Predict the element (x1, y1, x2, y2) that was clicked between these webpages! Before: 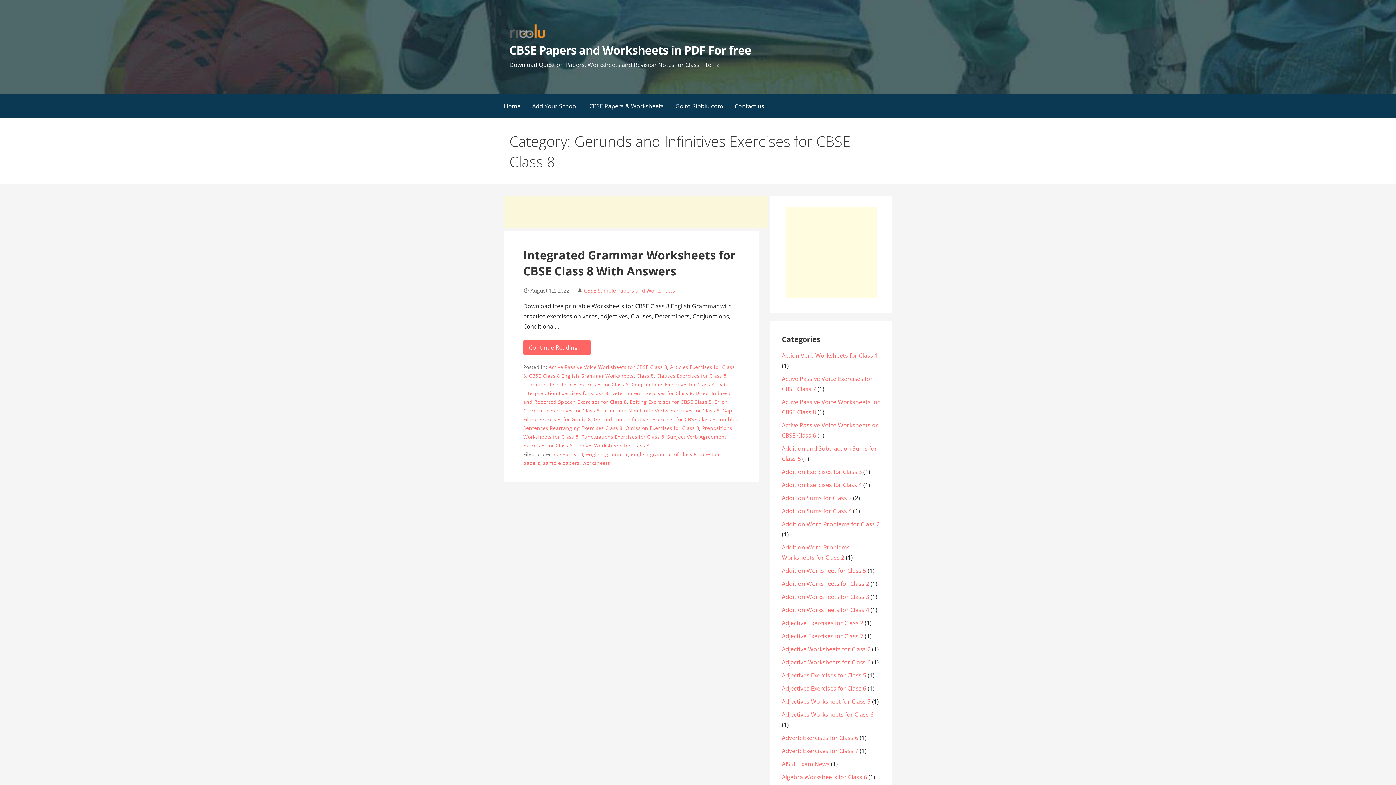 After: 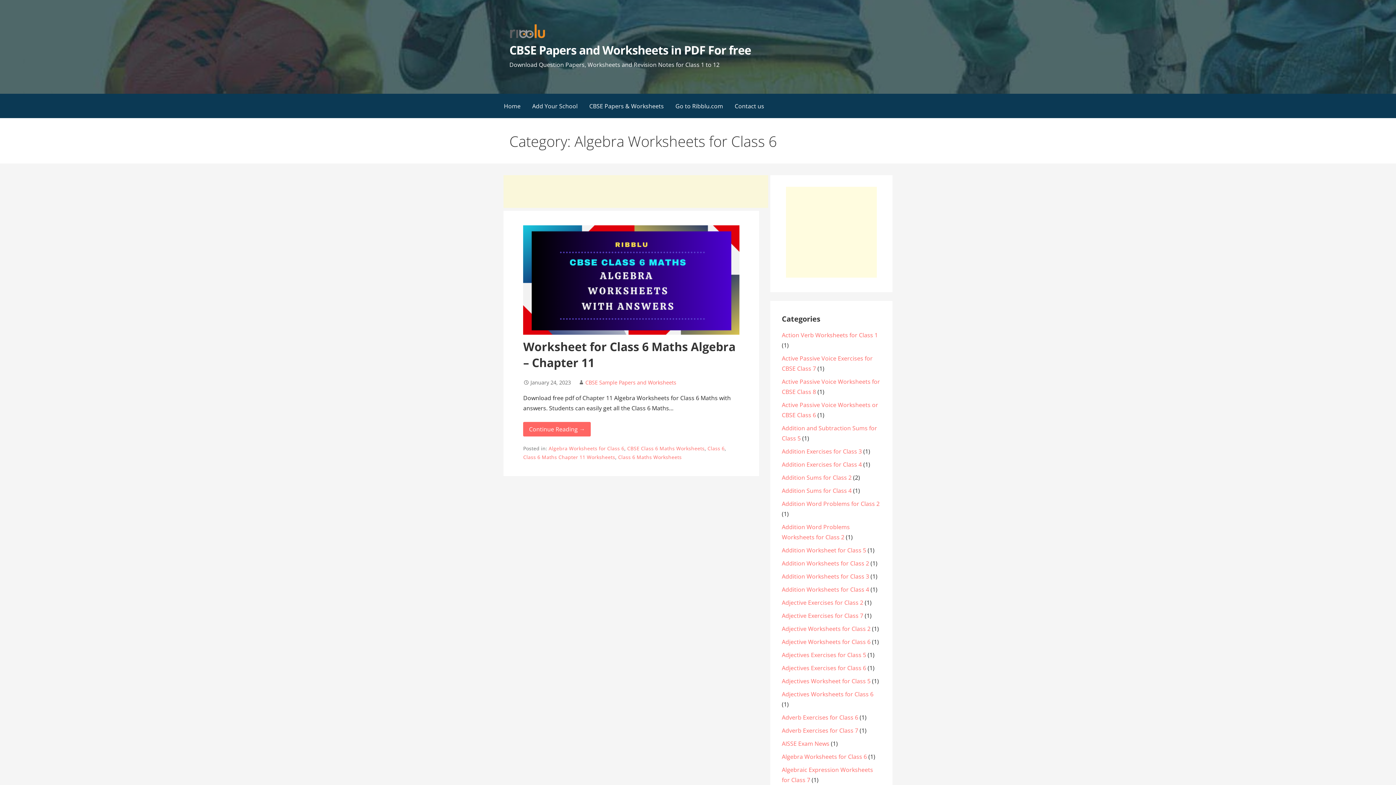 Action: label: Algebra Worksheets for Class 6 bbox: (782, 773, 867, 781)